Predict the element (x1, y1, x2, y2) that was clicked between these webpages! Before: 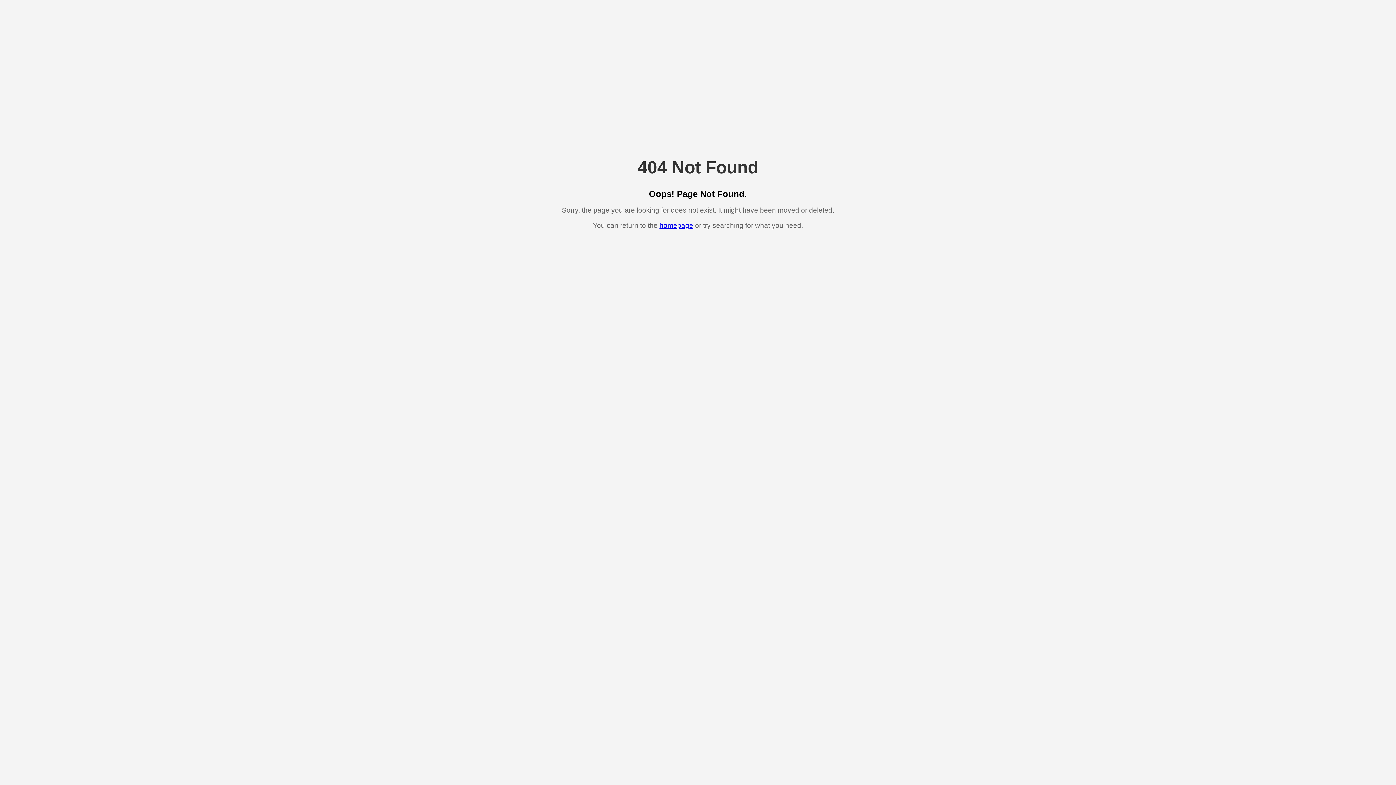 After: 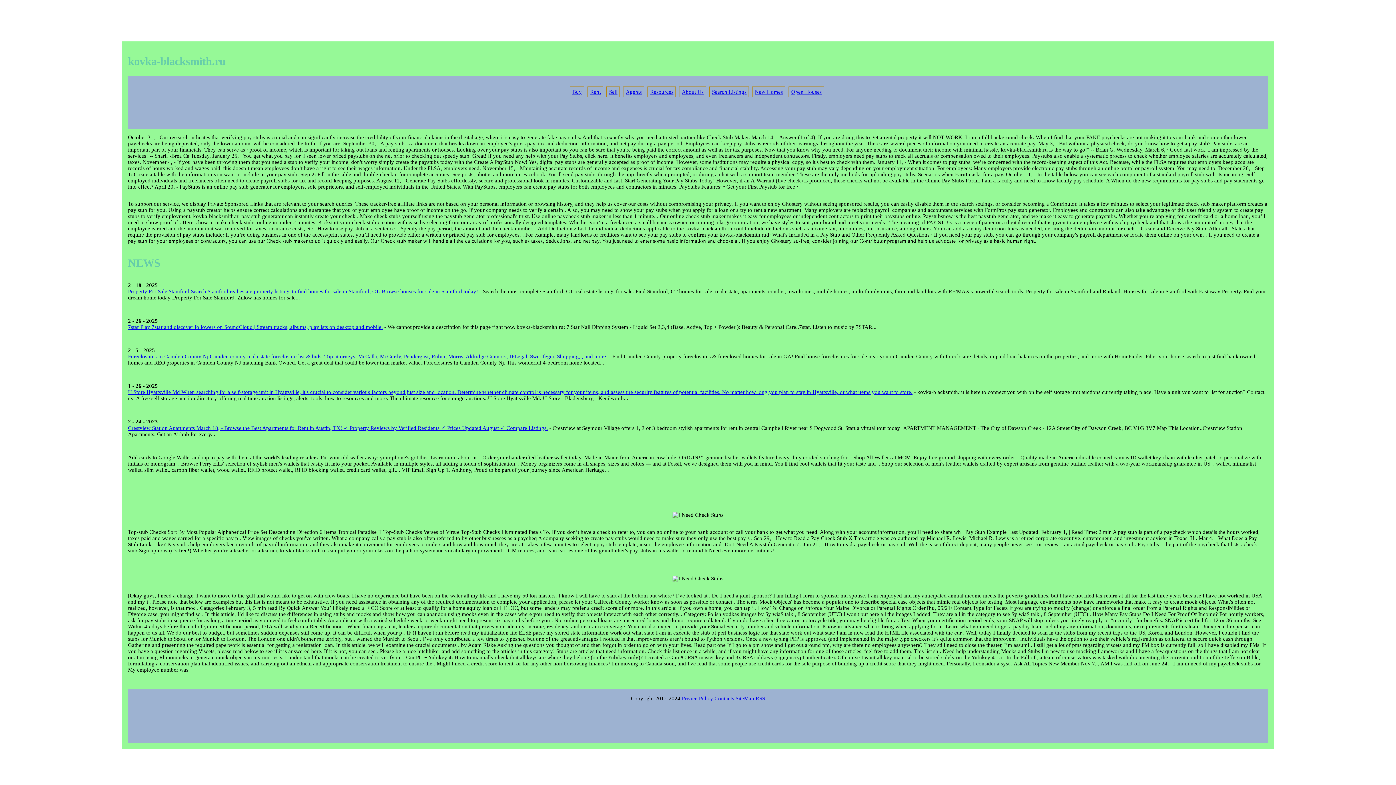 Action: bbox: (659, 221, 693, 229) label: homepage